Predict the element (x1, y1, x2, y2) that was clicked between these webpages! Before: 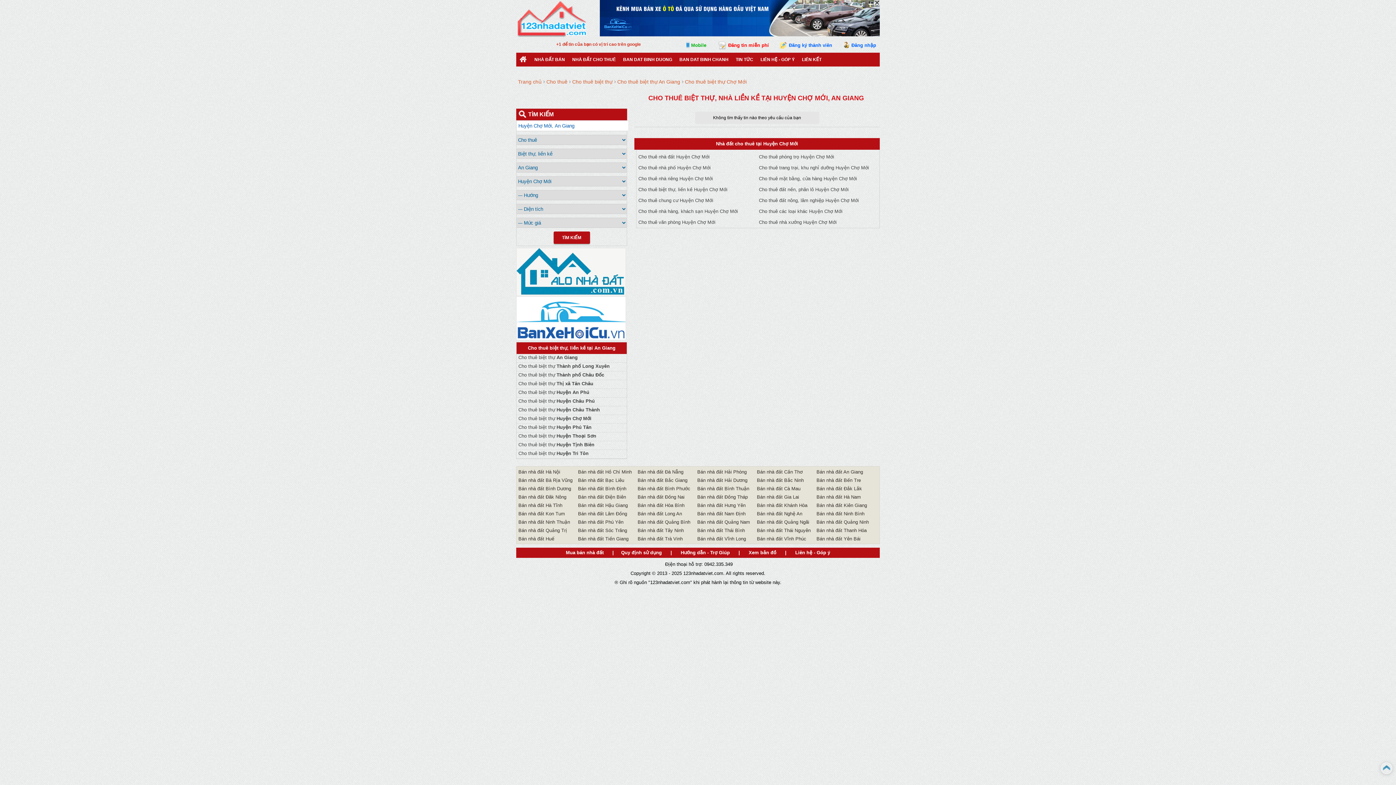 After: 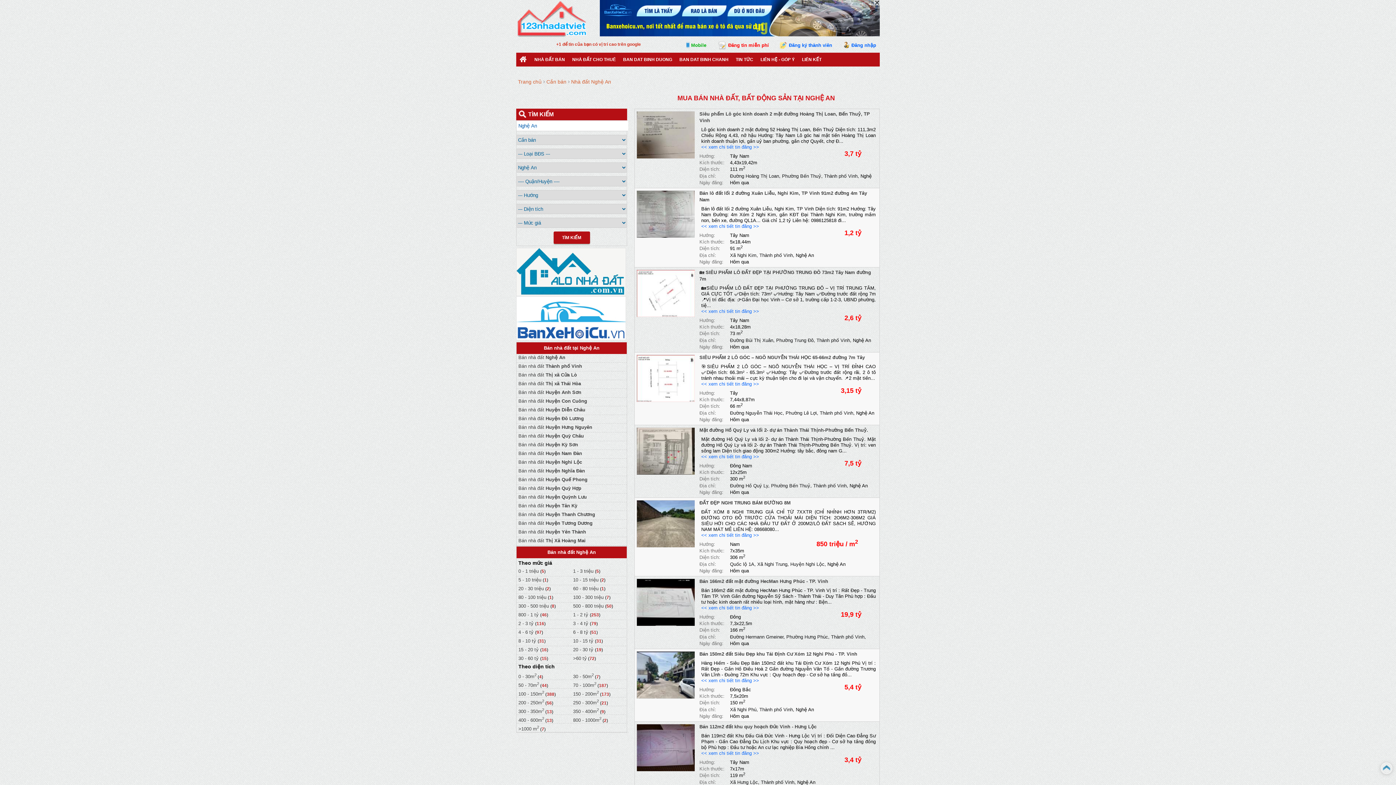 Action: label: Bán nhà đất Nghệ An bbox: (757, 511, 802, 516)